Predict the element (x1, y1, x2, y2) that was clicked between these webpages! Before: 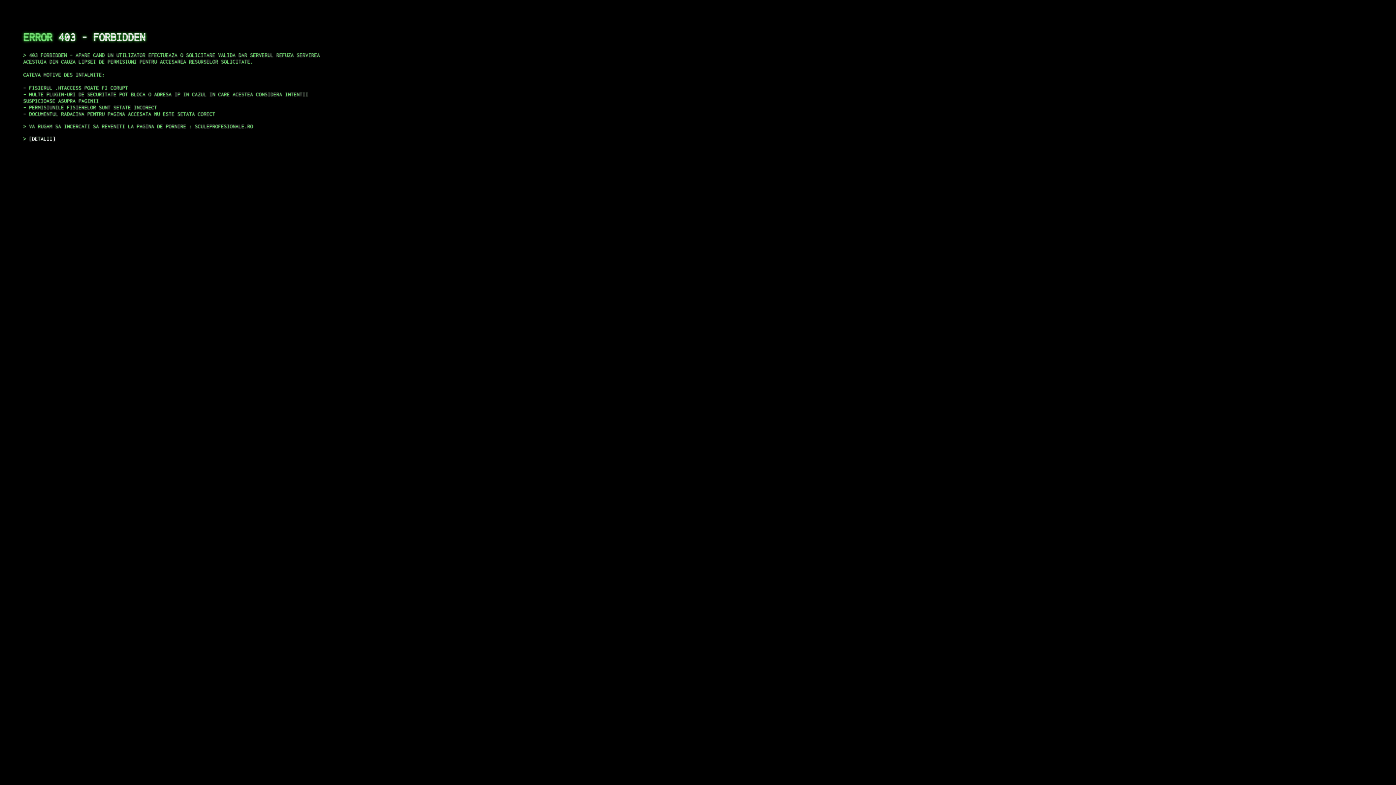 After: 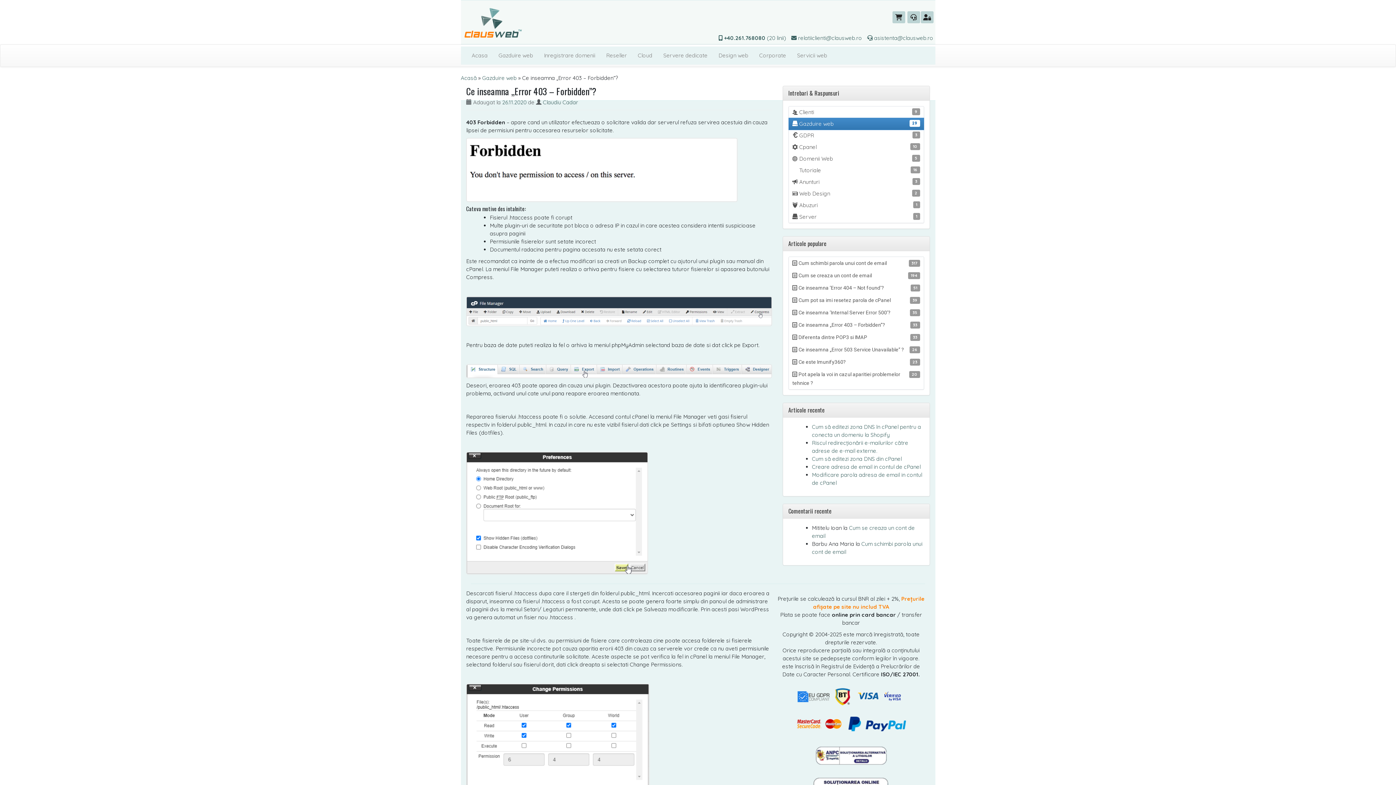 Action: label: DETALII bbox: (29, 135, 55, 141)